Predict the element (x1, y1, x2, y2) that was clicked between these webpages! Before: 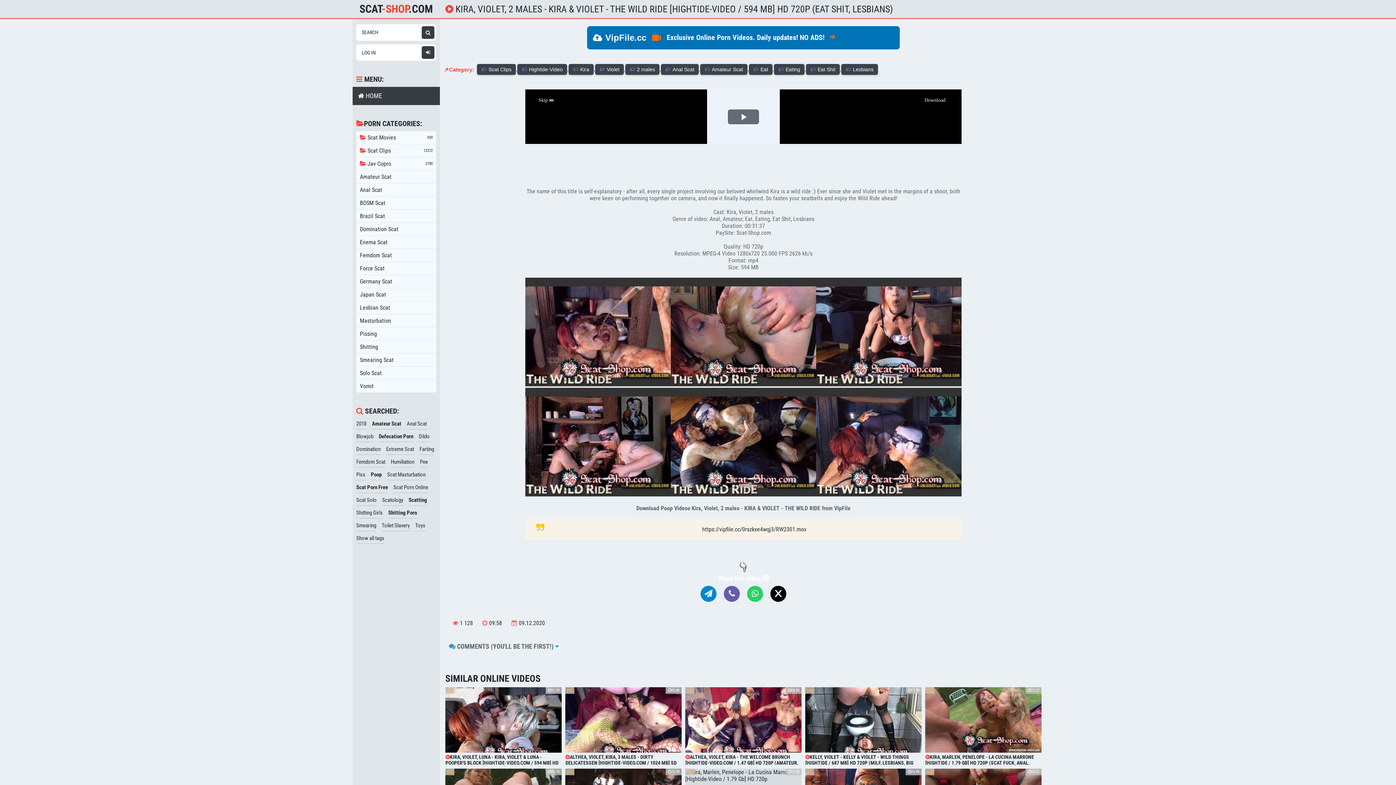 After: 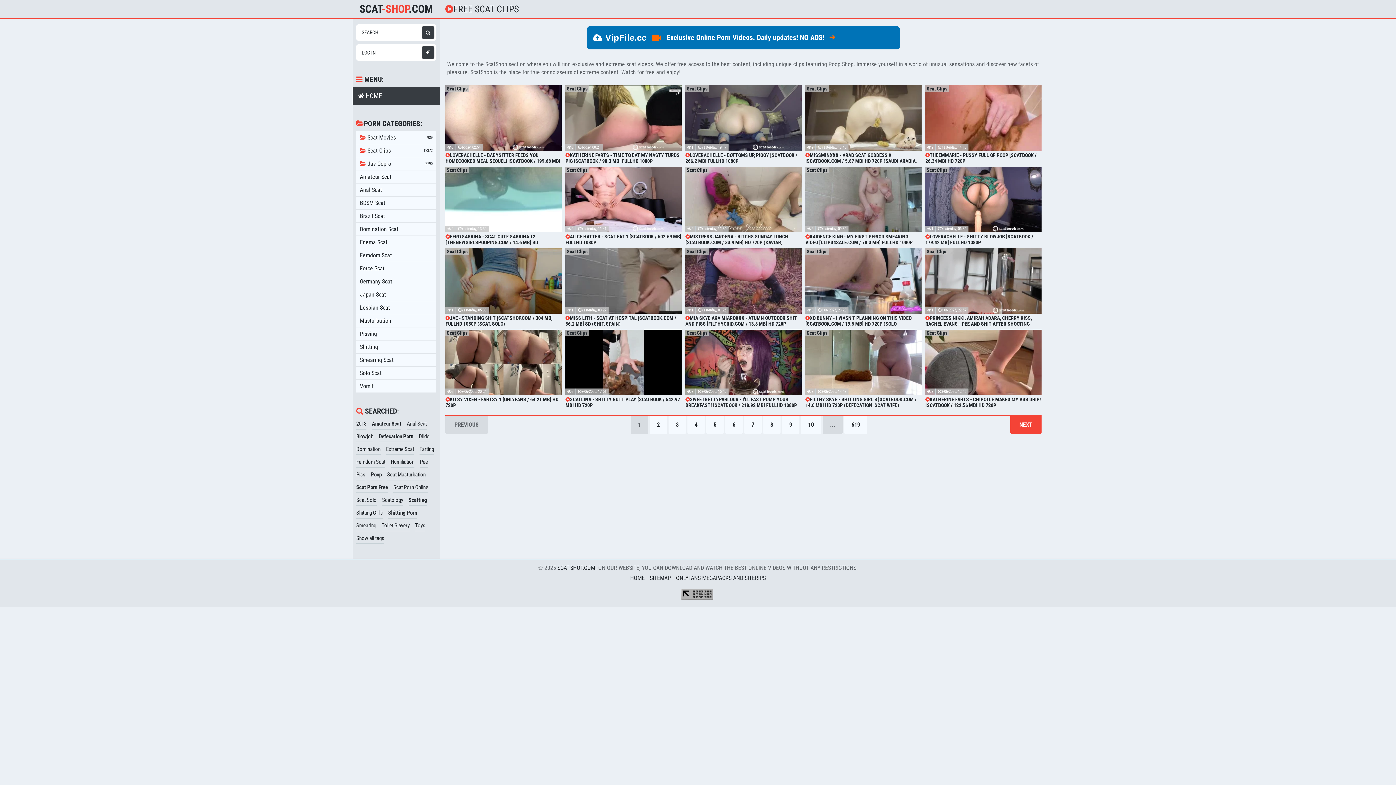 Action: label: Scat Clips bbox: (477, 64, 516, 74)